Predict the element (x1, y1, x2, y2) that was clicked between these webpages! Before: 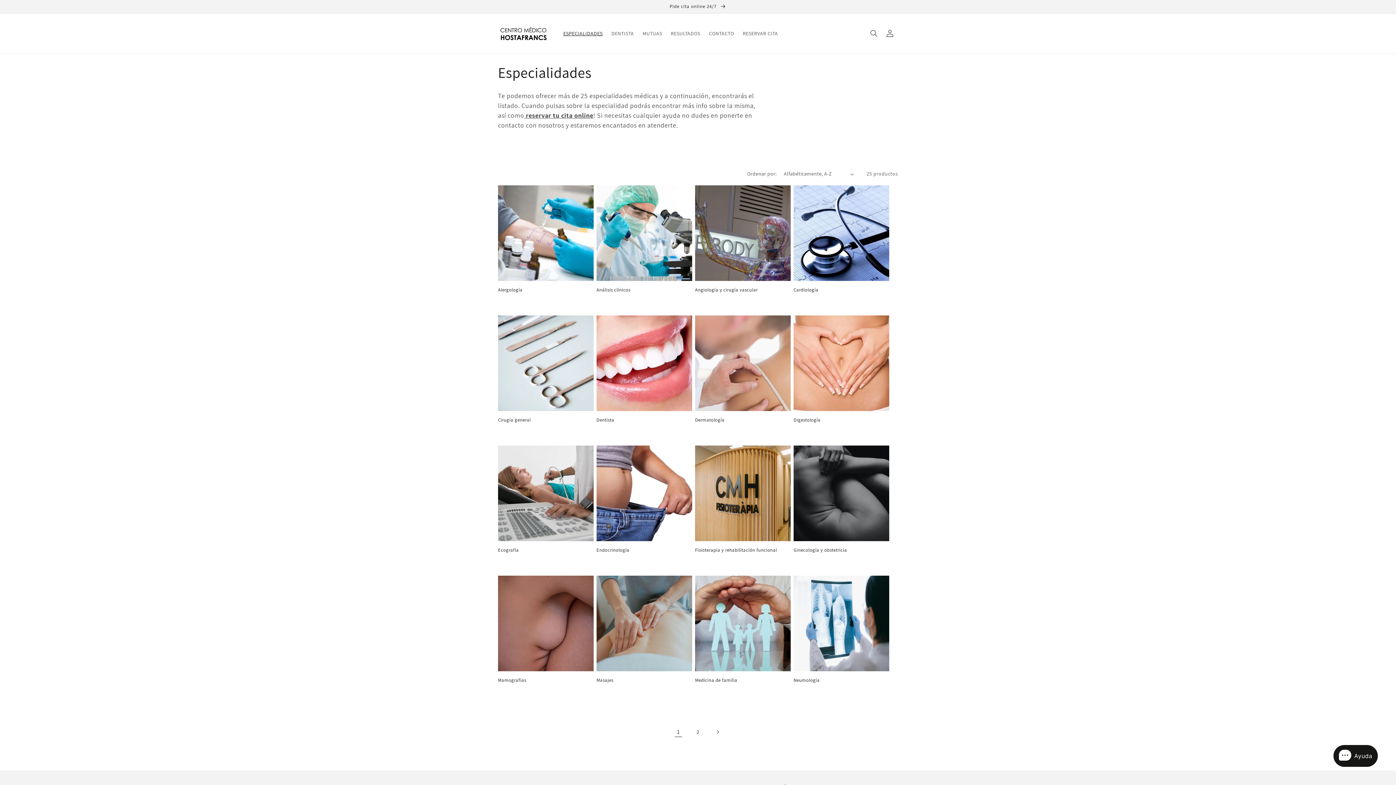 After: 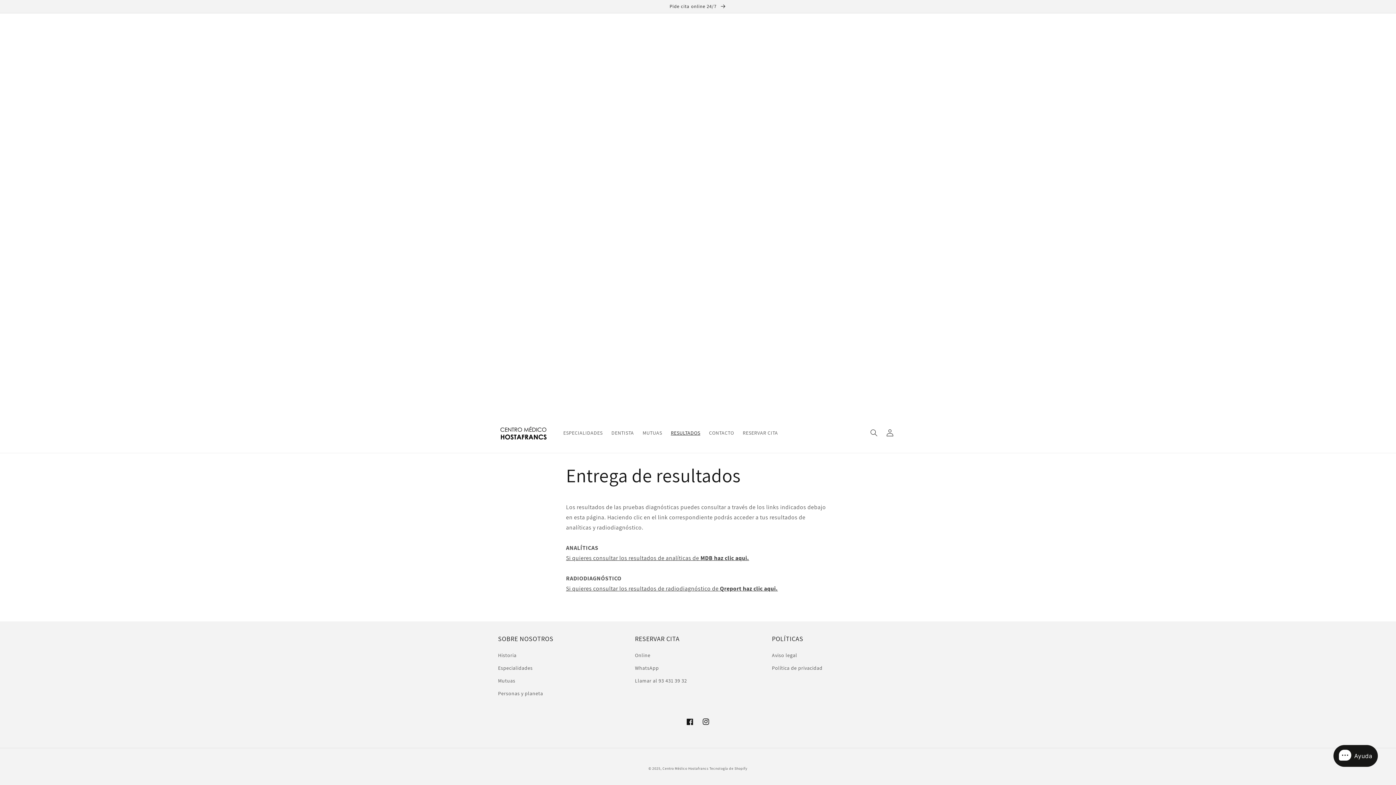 Action: label: RESULTADOS bbox: (666, 25, 704, 41)